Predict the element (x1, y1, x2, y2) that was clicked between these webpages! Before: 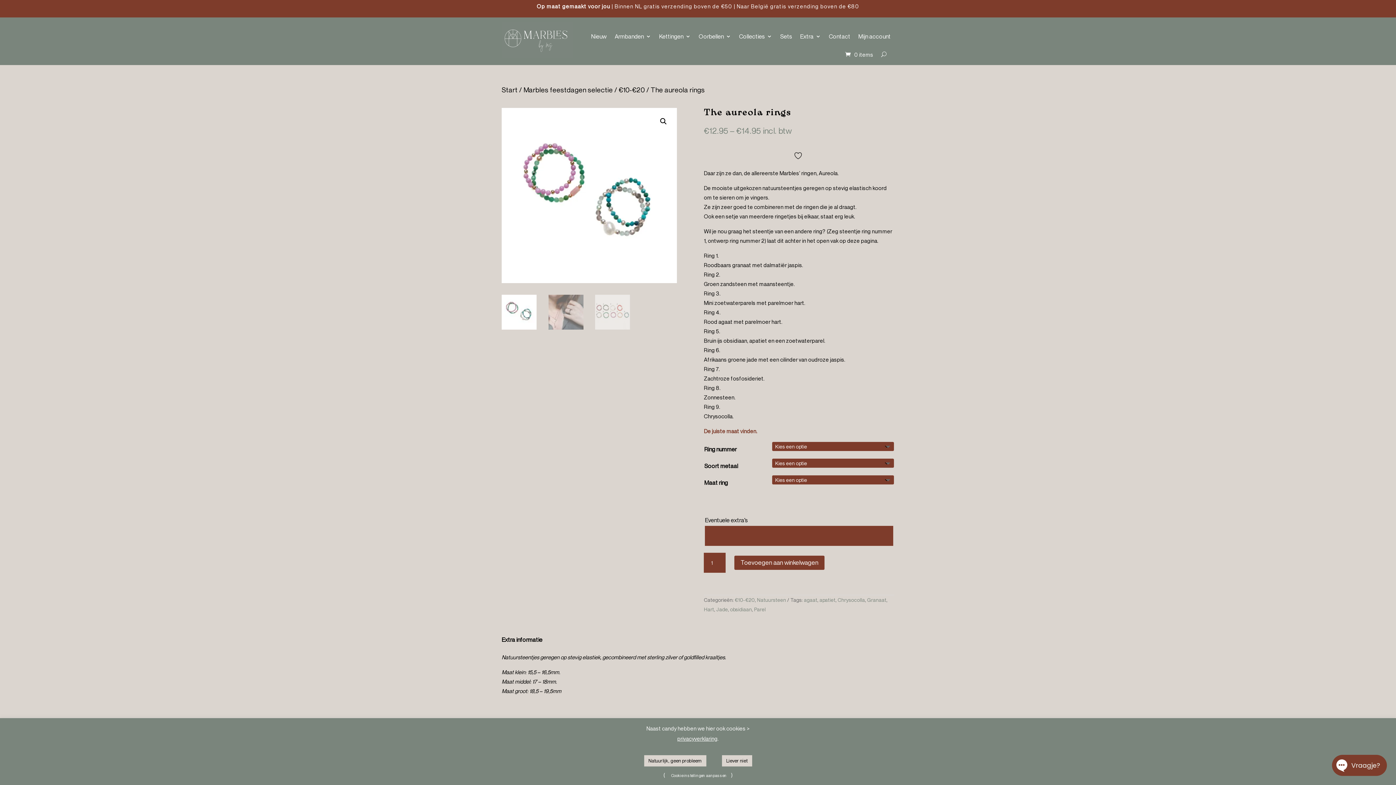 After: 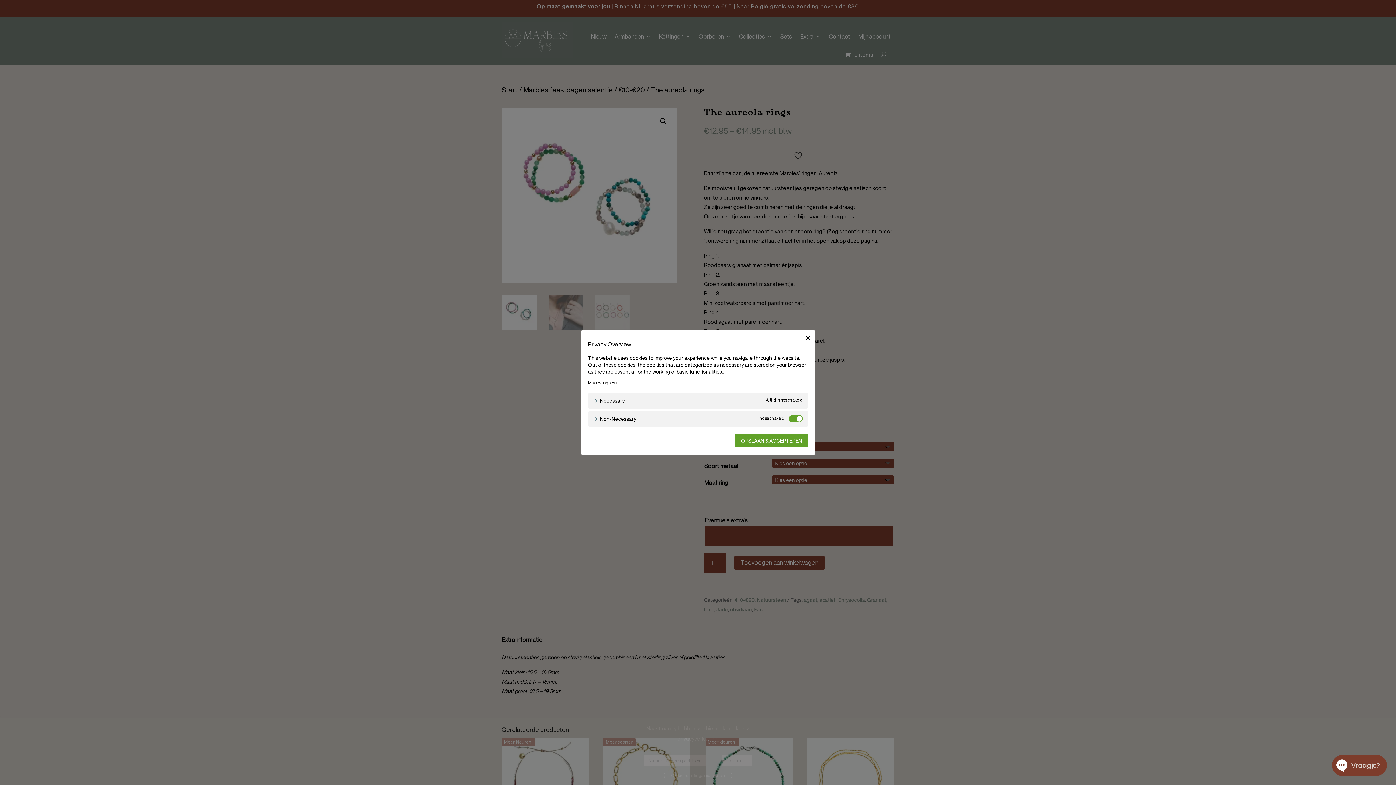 Action: label: Cookie instellingen aanpassen bbox: (666, 770, 731, 781)